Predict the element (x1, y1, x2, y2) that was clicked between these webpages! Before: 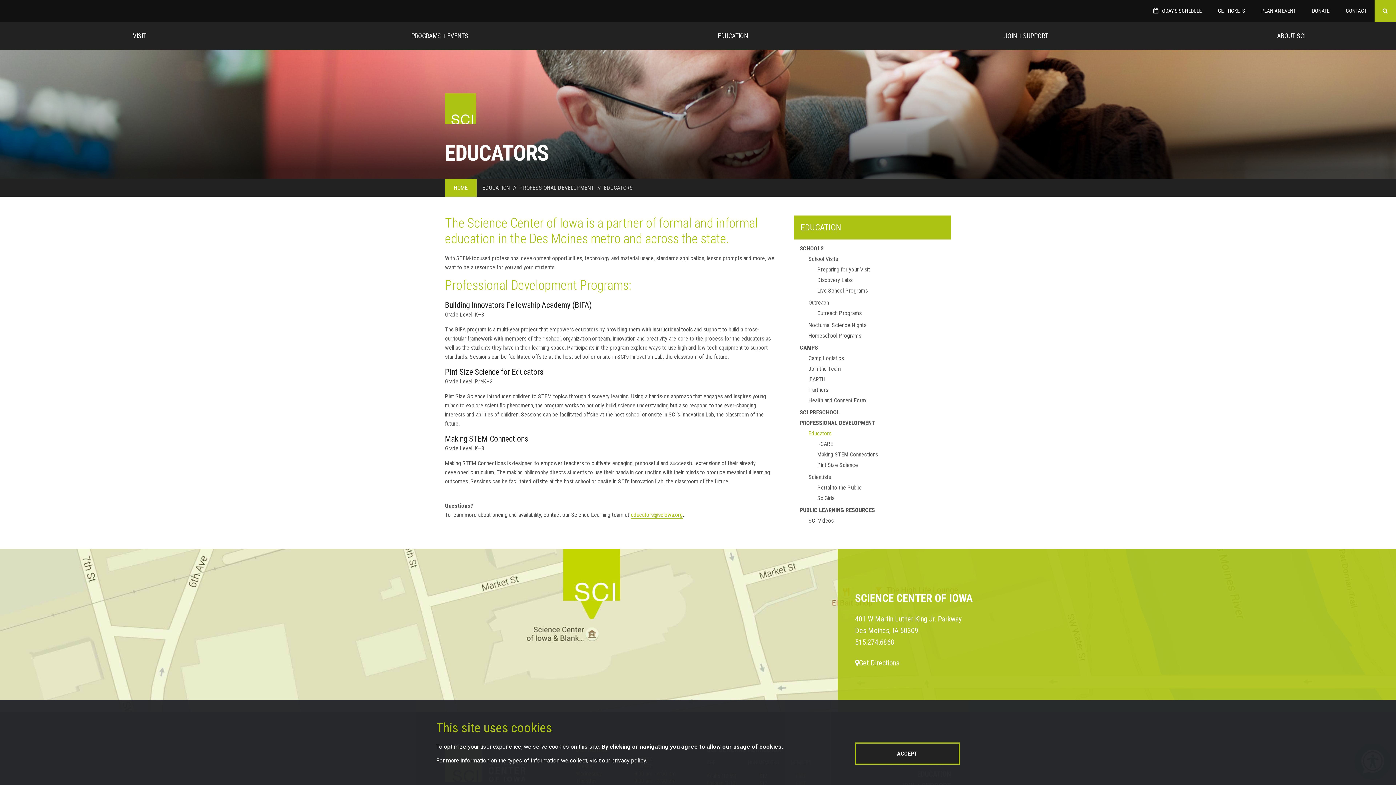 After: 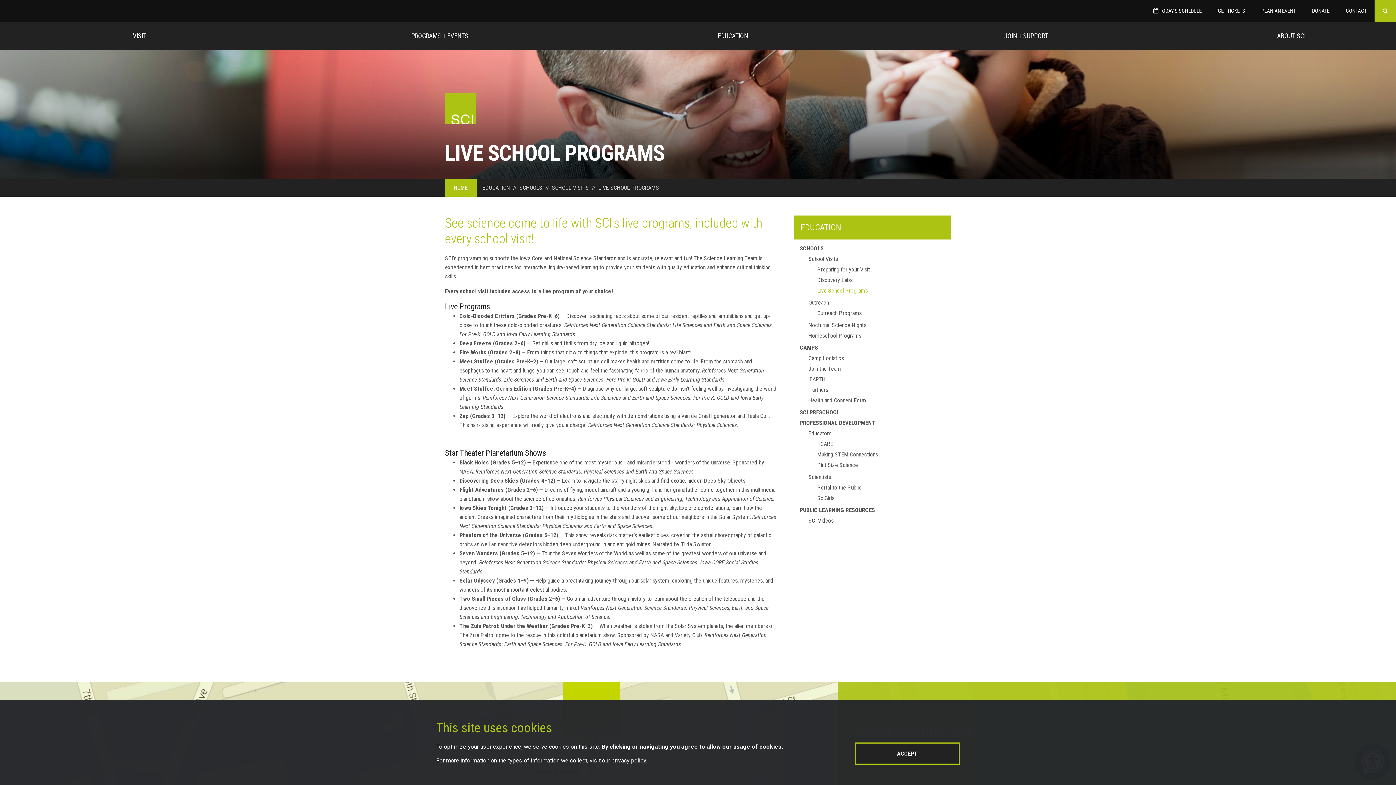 Action: bbox: (817, 287, 868, 294) label: Live School Programs